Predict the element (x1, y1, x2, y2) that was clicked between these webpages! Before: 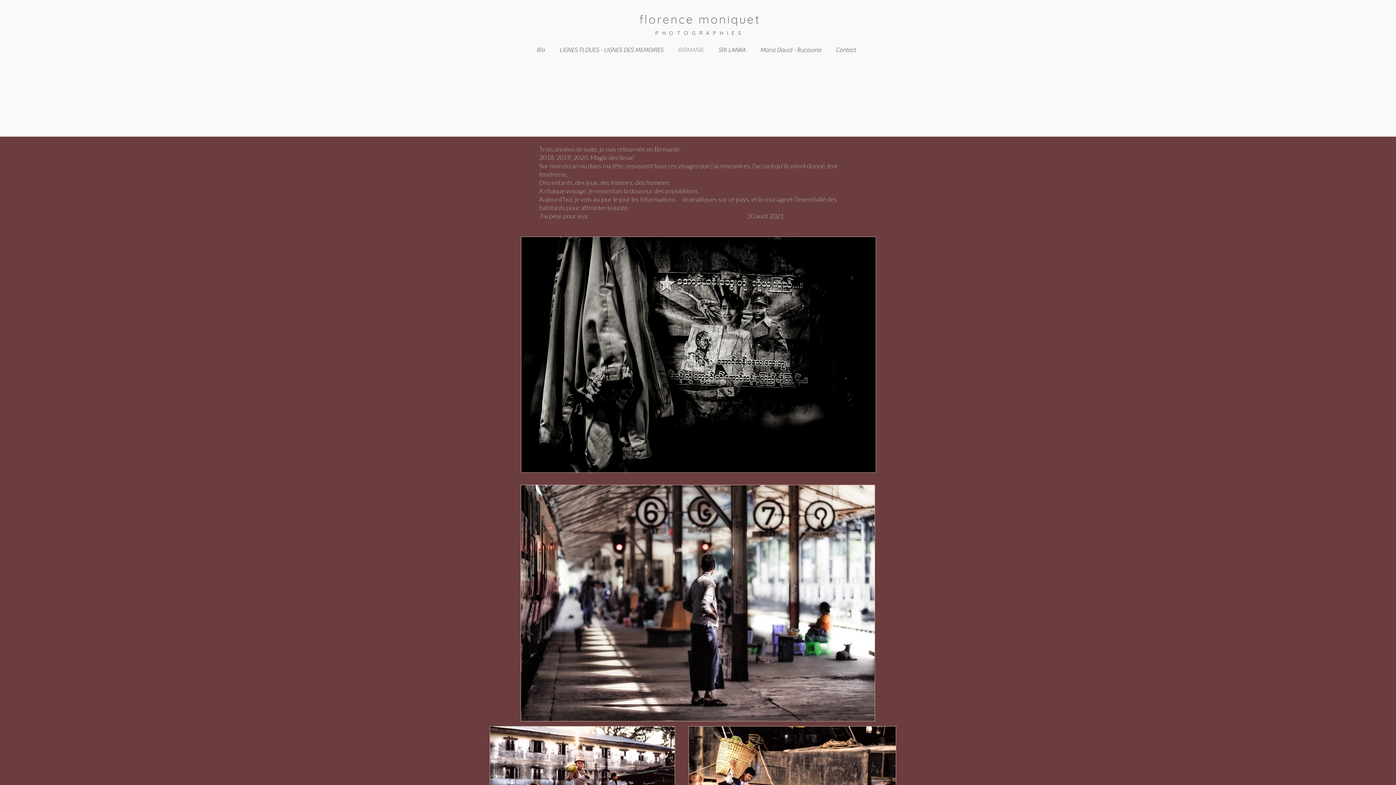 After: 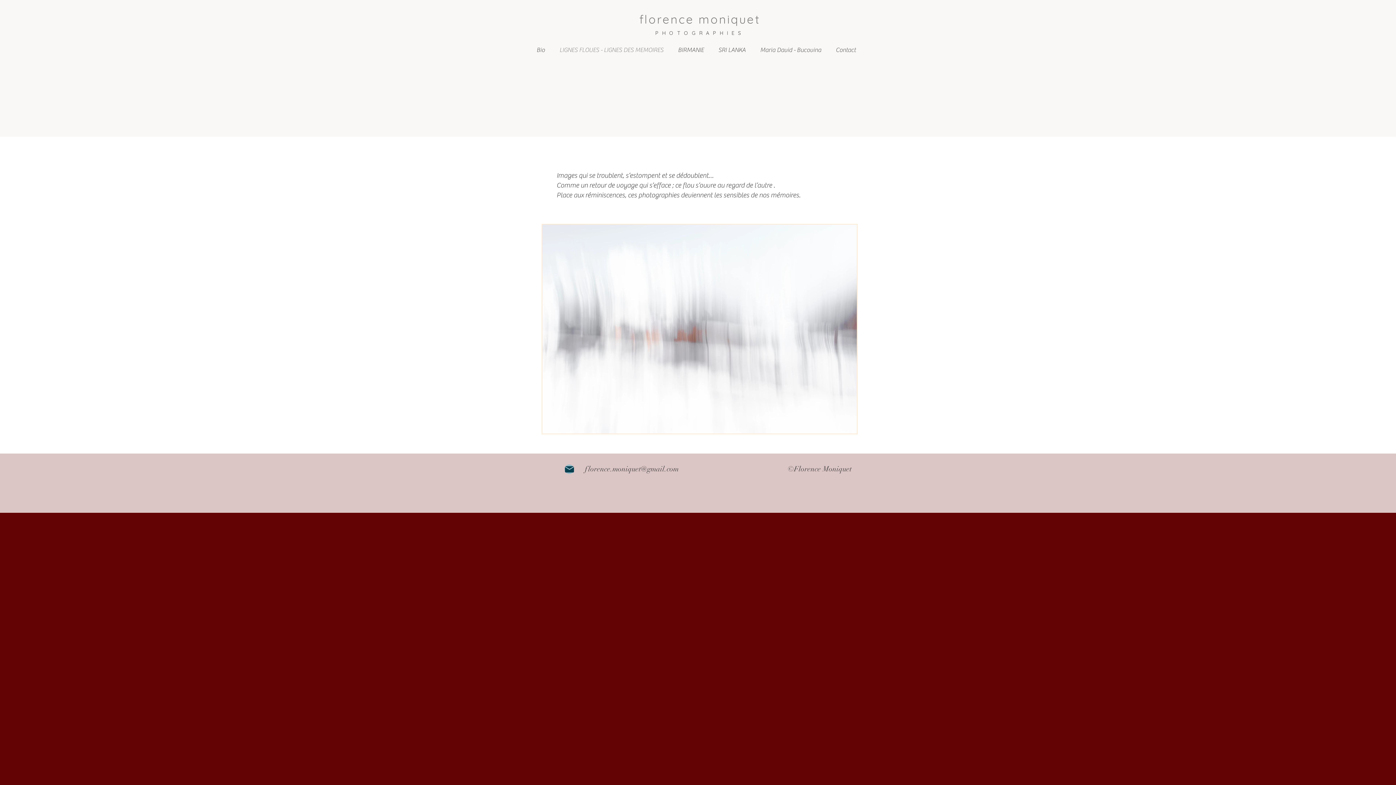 Action: label: LIGNES FLOUES - LIGNES DES MEMOIRES bbox: (554, 41, 672, 59)